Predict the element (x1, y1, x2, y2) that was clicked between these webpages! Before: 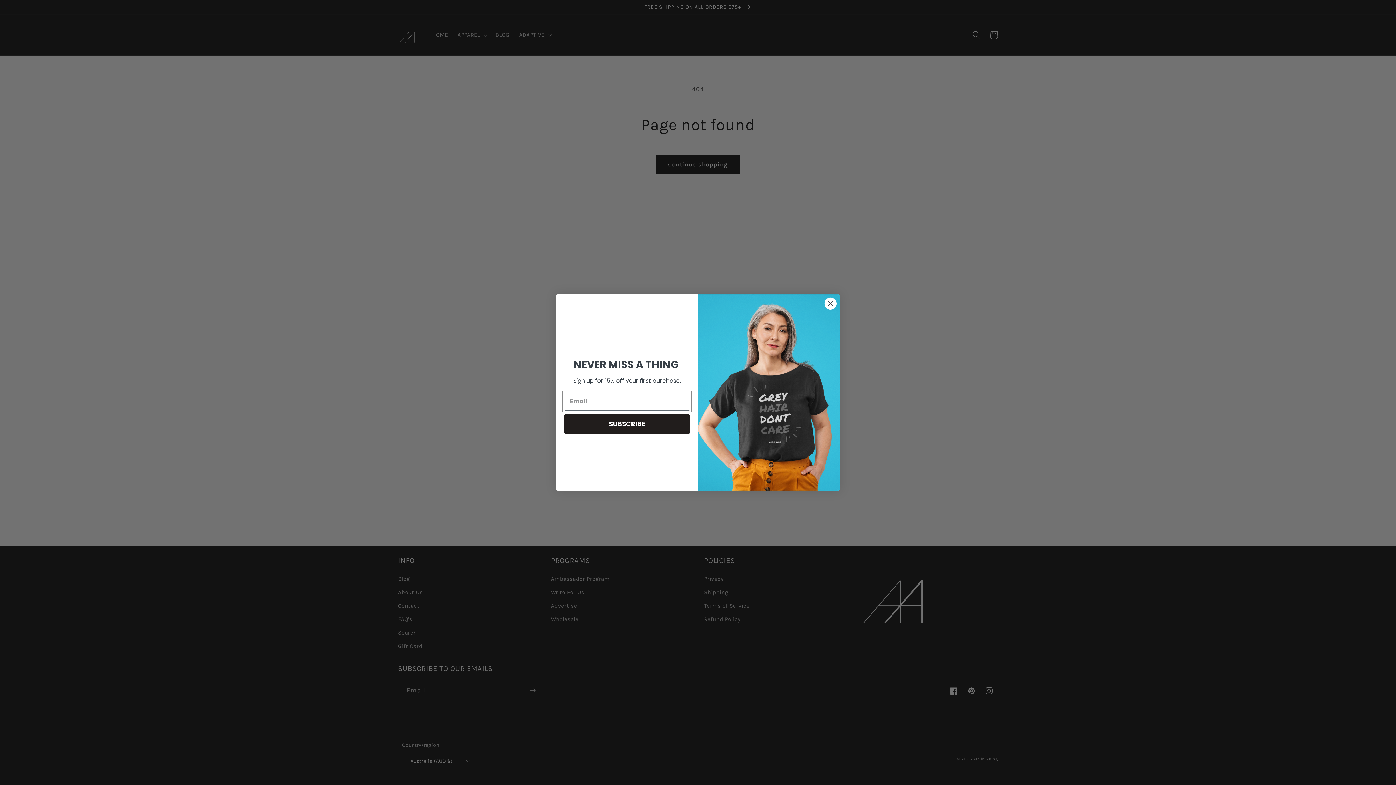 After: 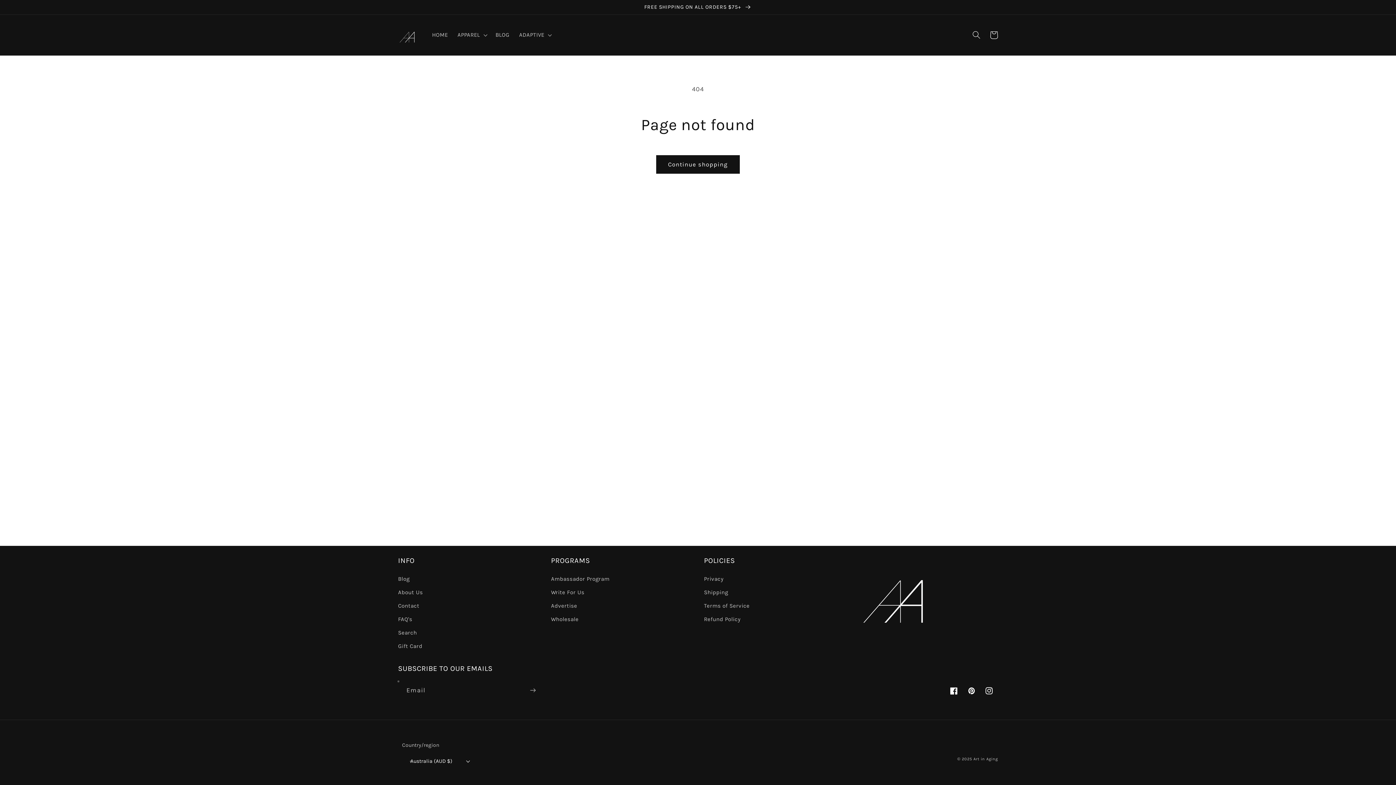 Action: label: Close dialog bbox: (824, 297, 837, 310)